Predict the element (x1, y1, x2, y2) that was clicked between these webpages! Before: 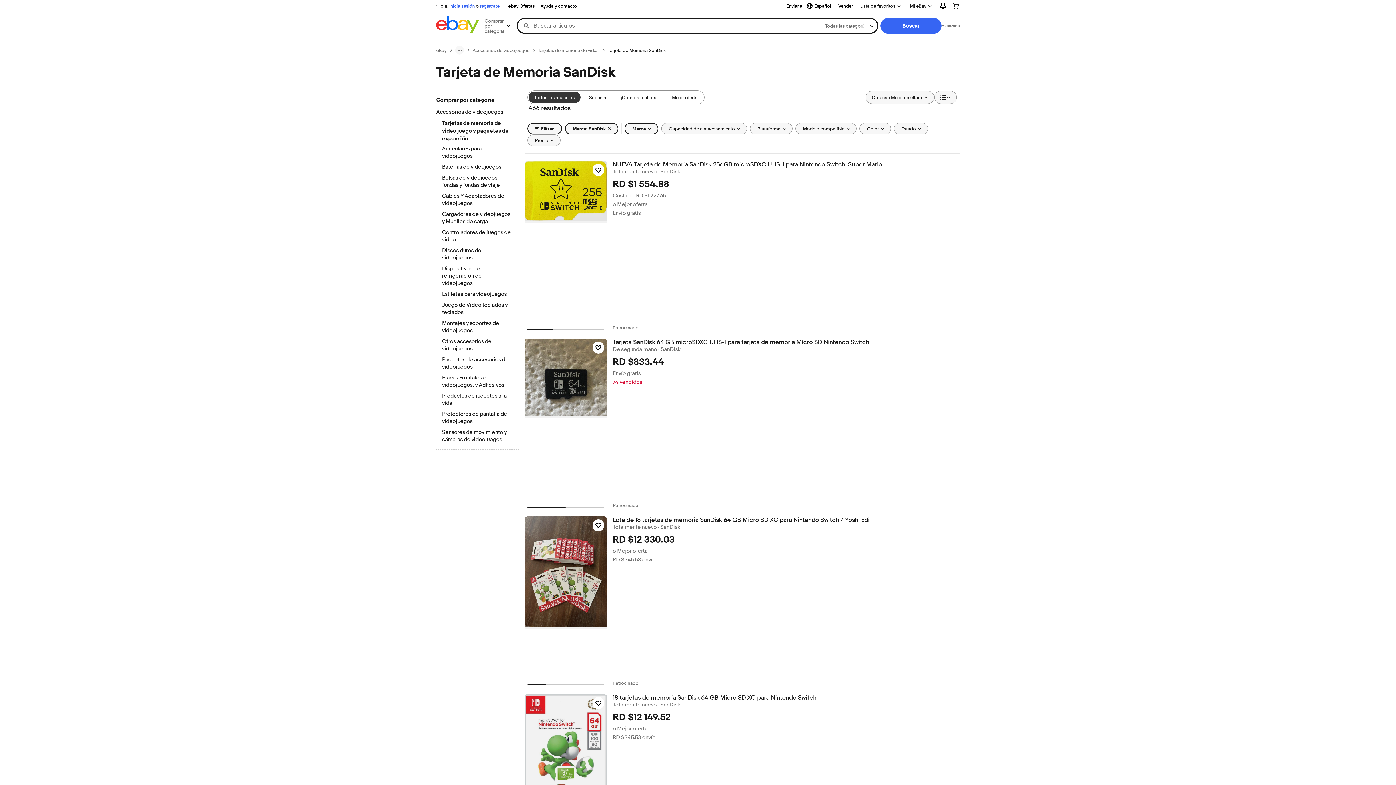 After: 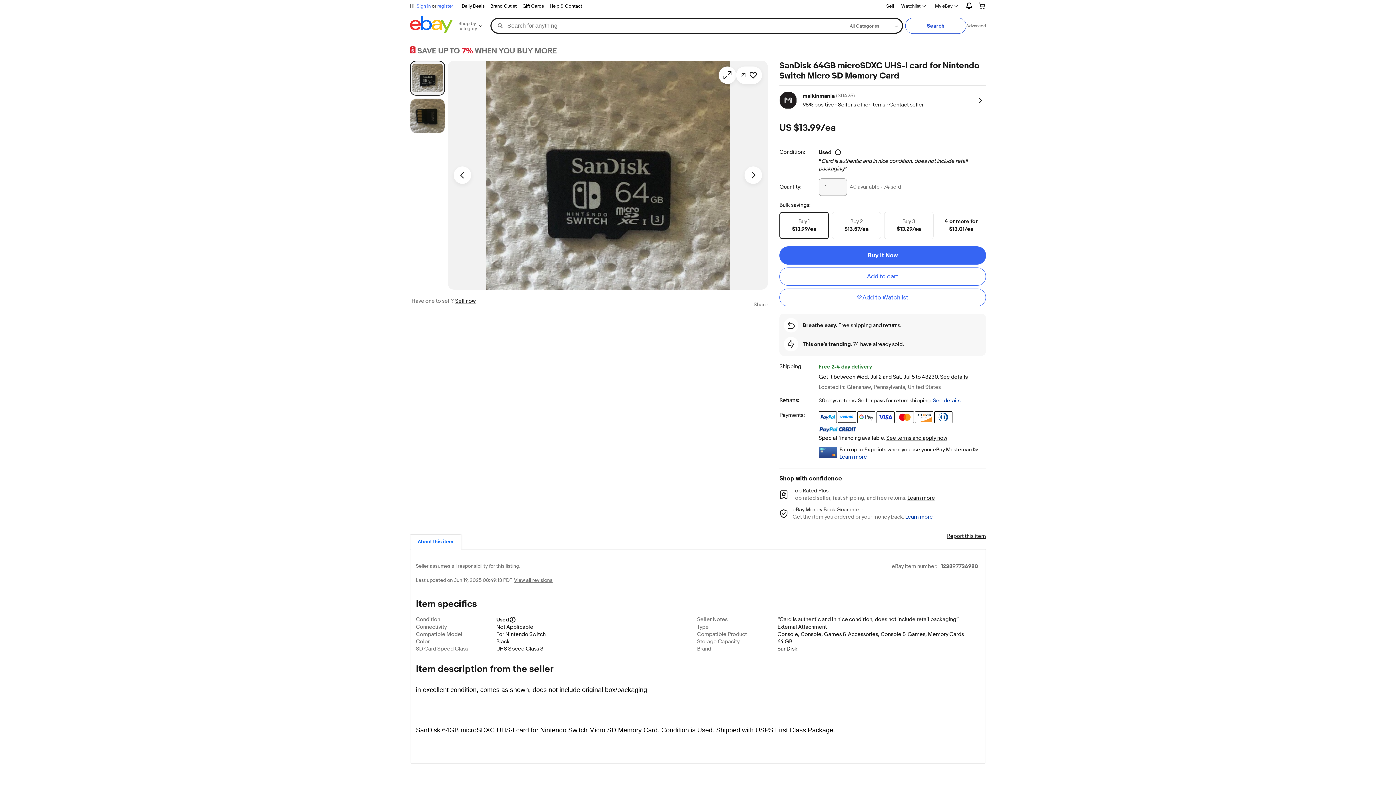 Action: bbox: (612, 338, 959, 346) label: Tarjeta SanDisk 64 GB microSDXC UHS-I para tarjeta de memoria Micro SD Nintendo Switch